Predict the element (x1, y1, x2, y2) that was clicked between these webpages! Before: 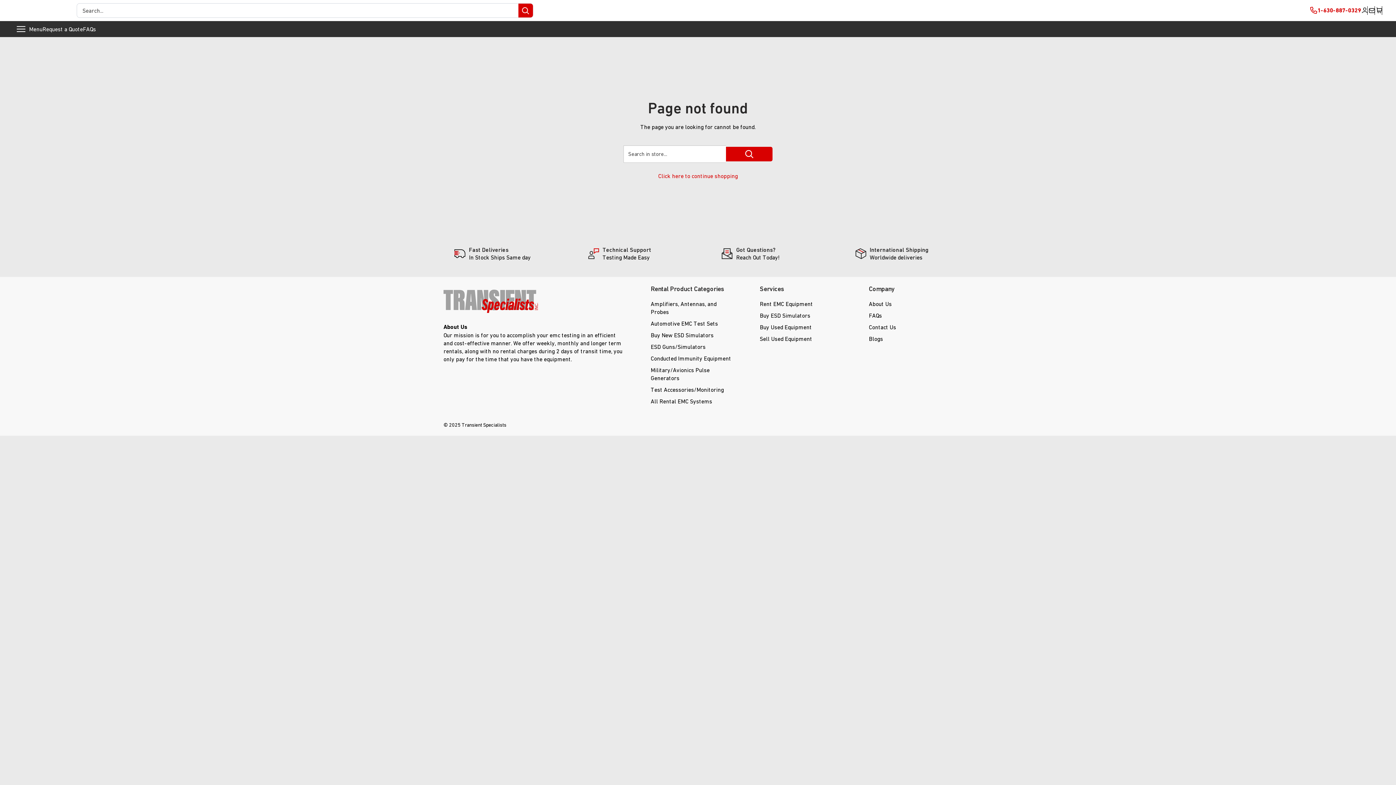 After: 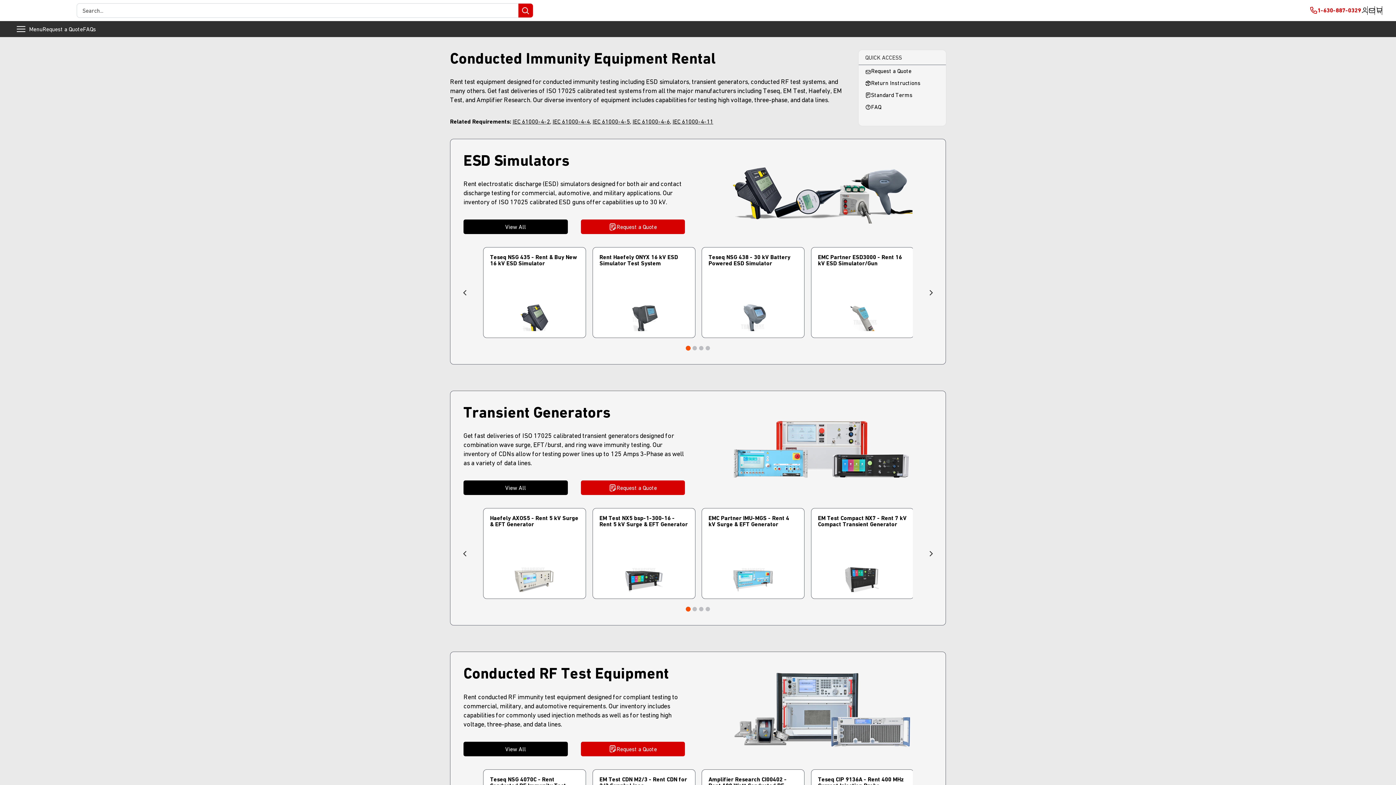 Action: bbox: (650, 352, 734, 364) label: Conducted Immunity Equipment